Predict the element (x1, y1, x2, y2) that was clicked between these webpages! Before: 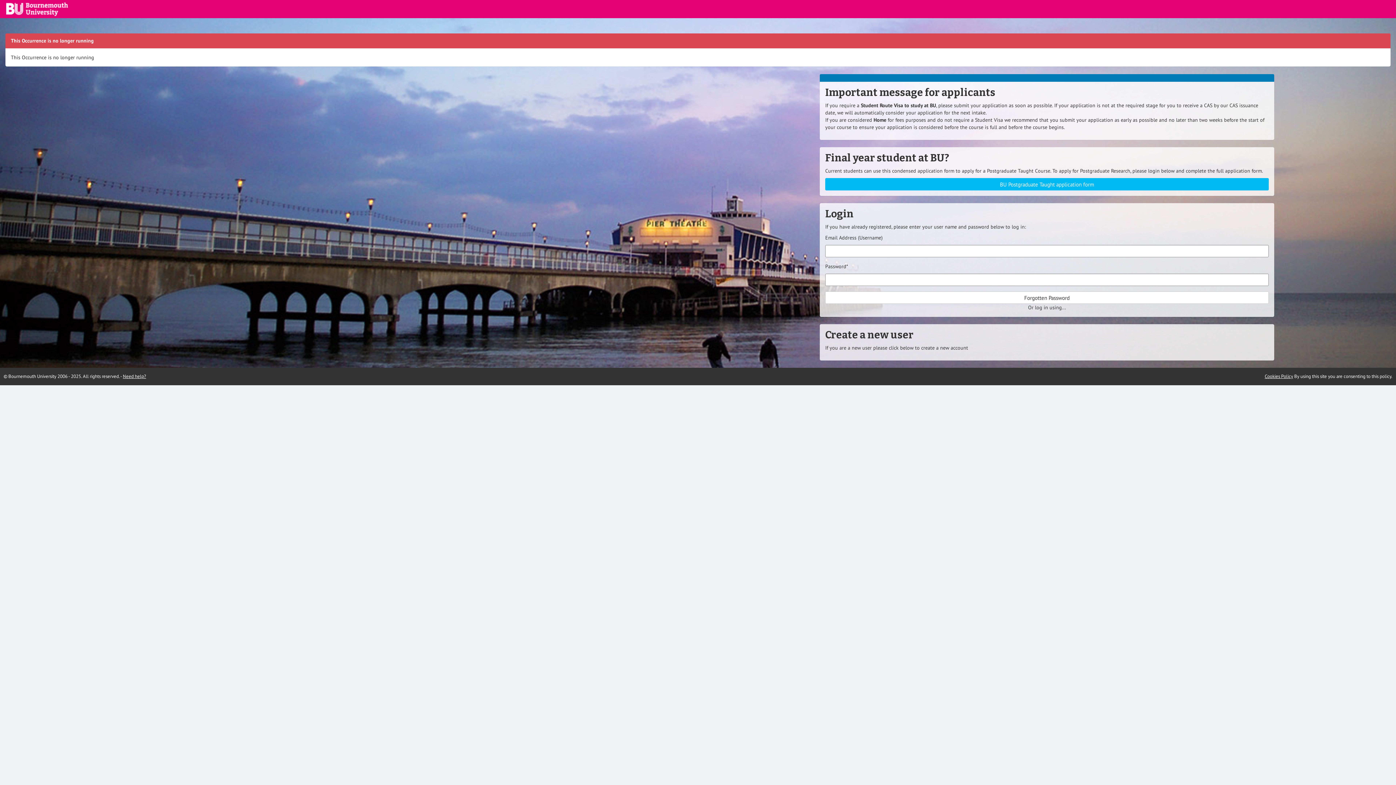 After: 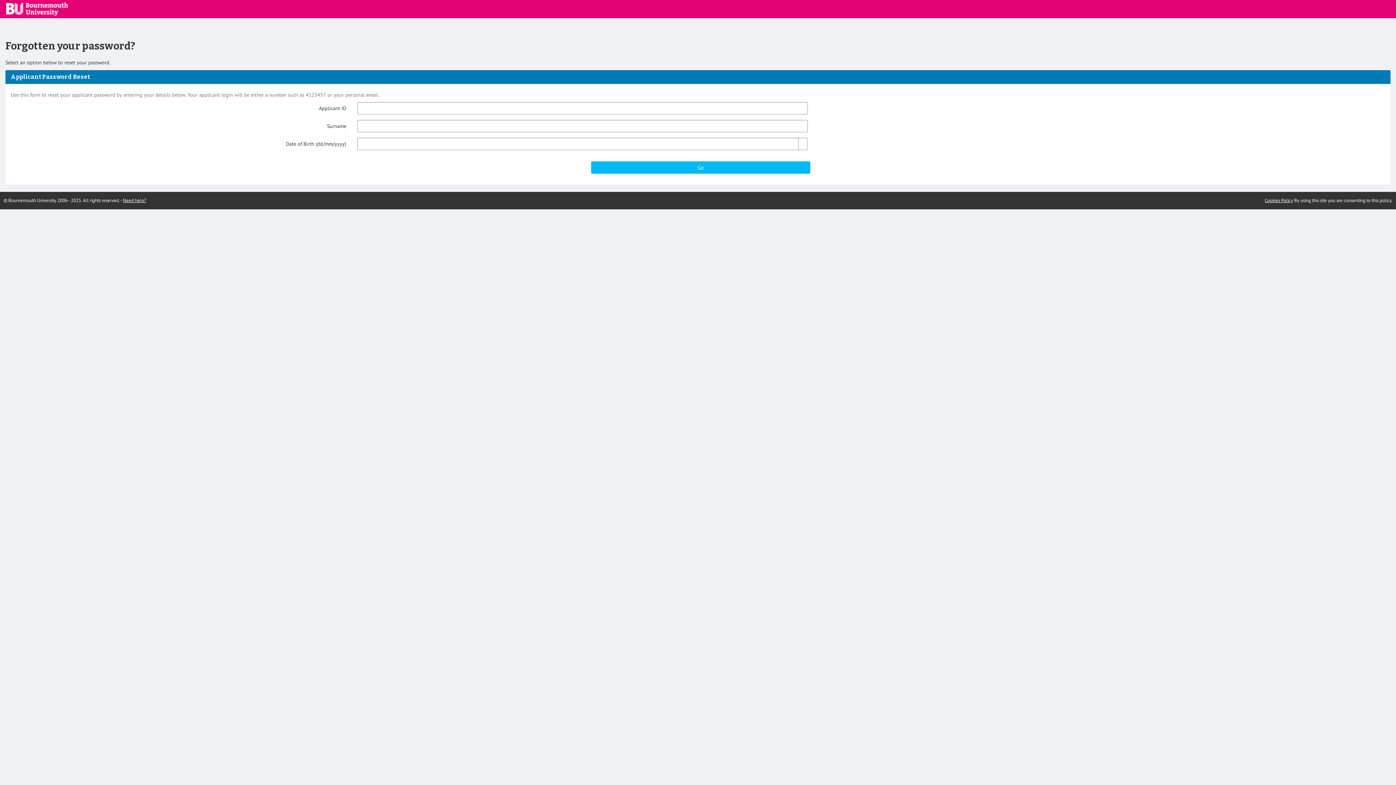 Action: bbox: (825, 291, 1269, 304) label: Forgotten Password